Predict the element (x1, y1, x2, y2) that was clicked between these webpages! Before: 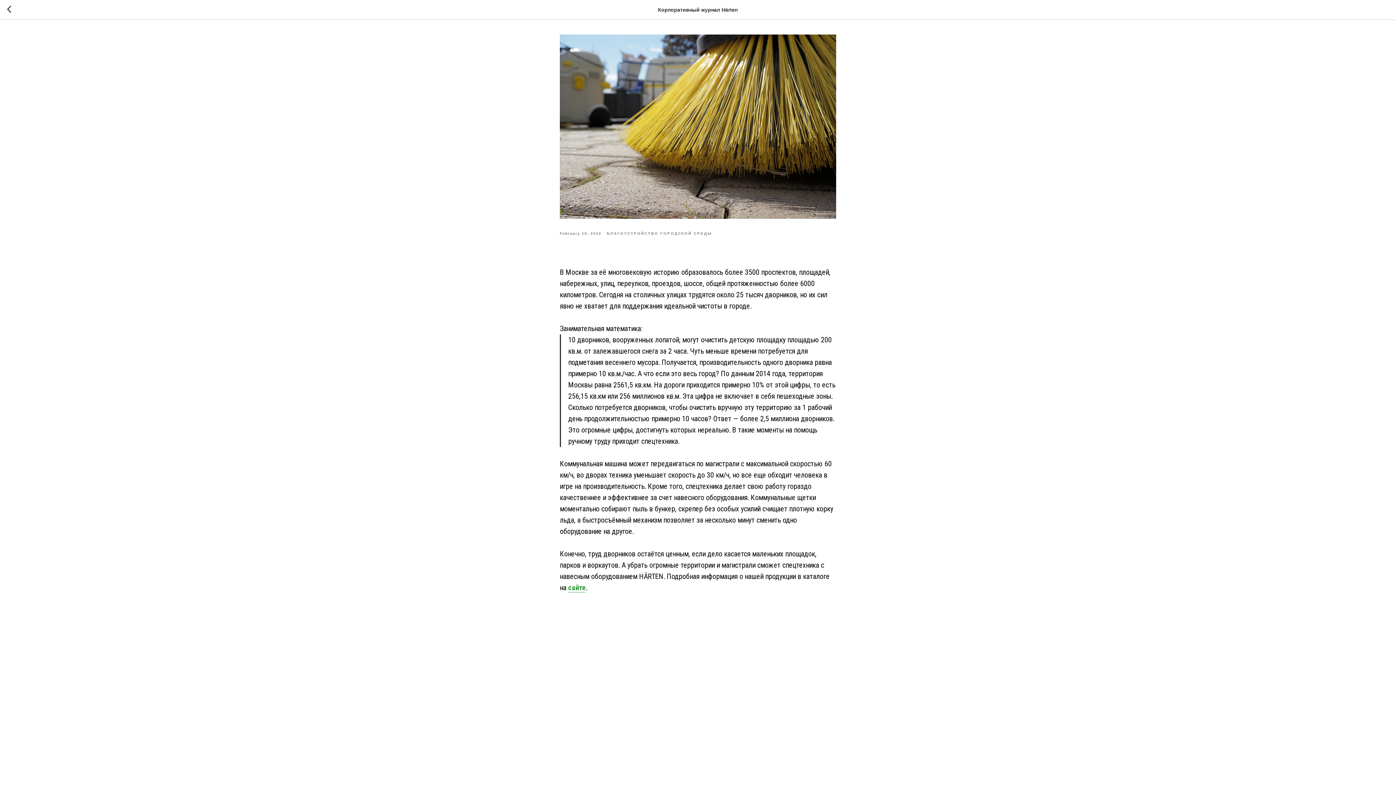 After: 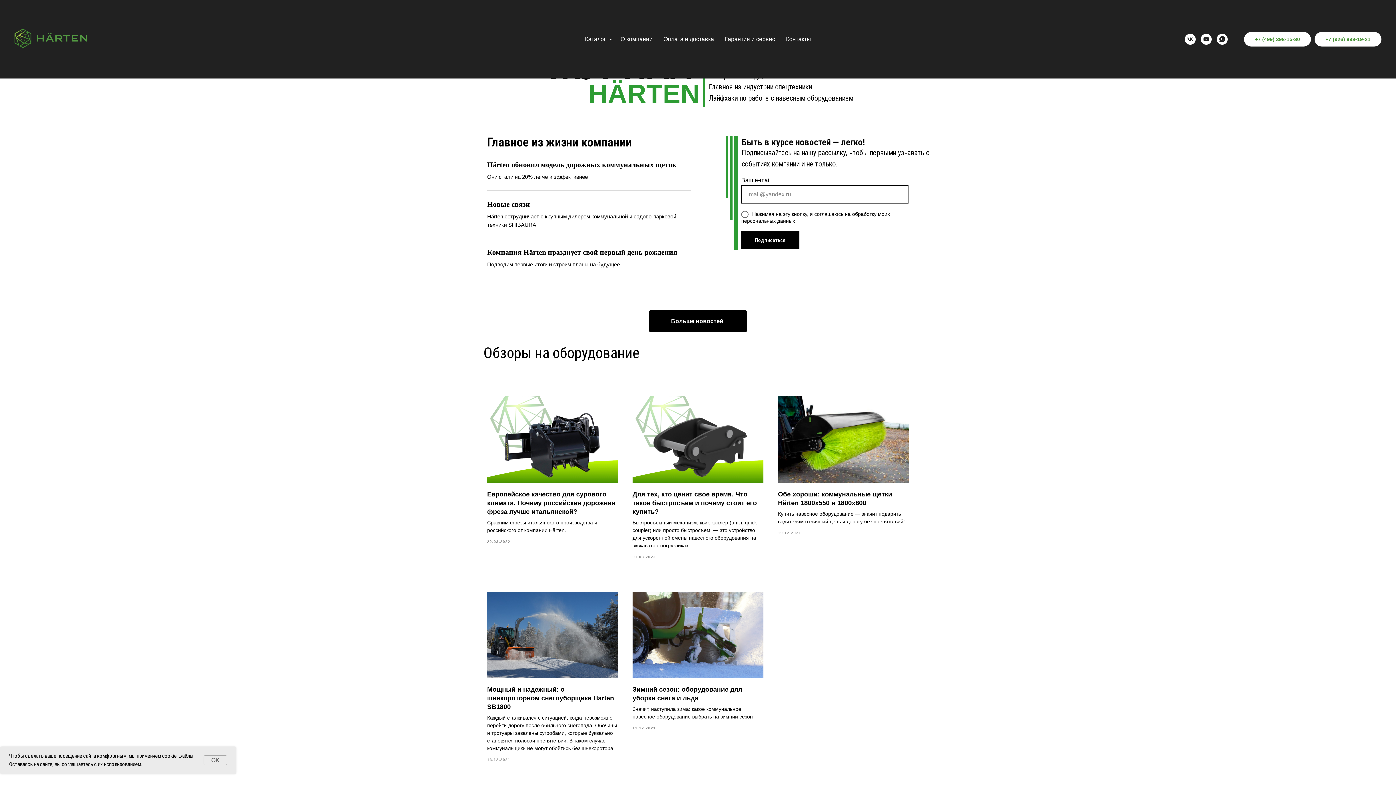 Action: bbox: (7, 5, 15, 14)